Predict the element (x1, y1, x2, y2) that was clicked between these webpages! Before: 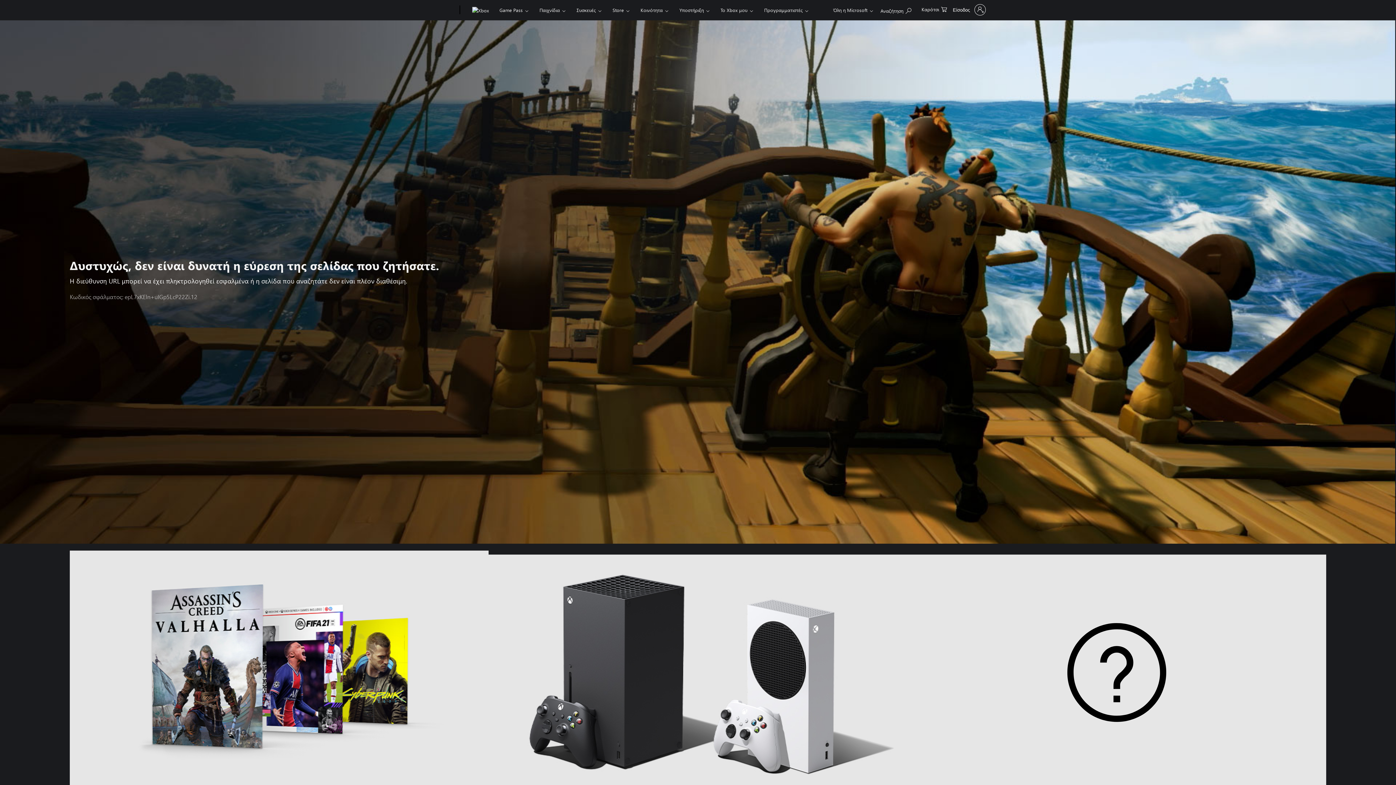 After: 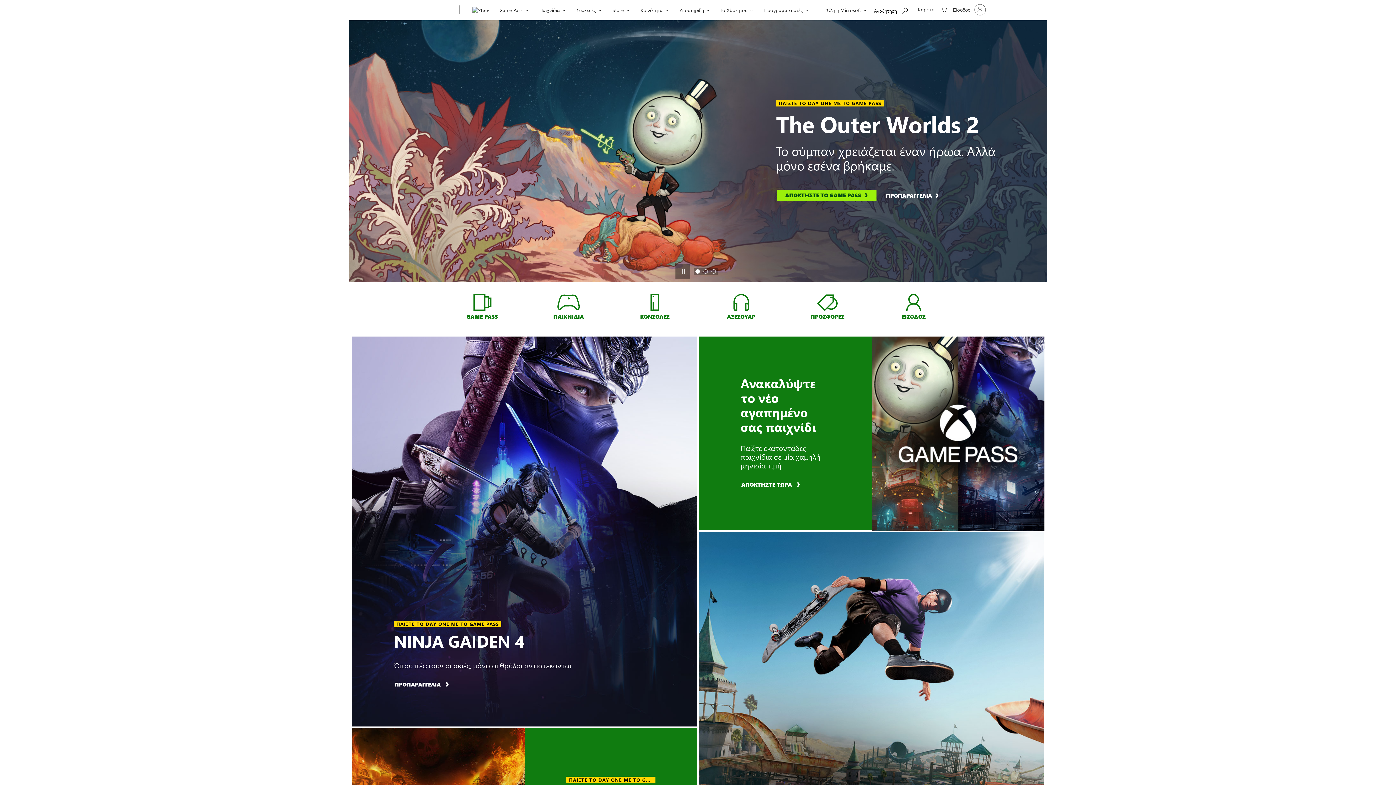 Action: bbox: (468, 0, 492, 20) label: Xbox